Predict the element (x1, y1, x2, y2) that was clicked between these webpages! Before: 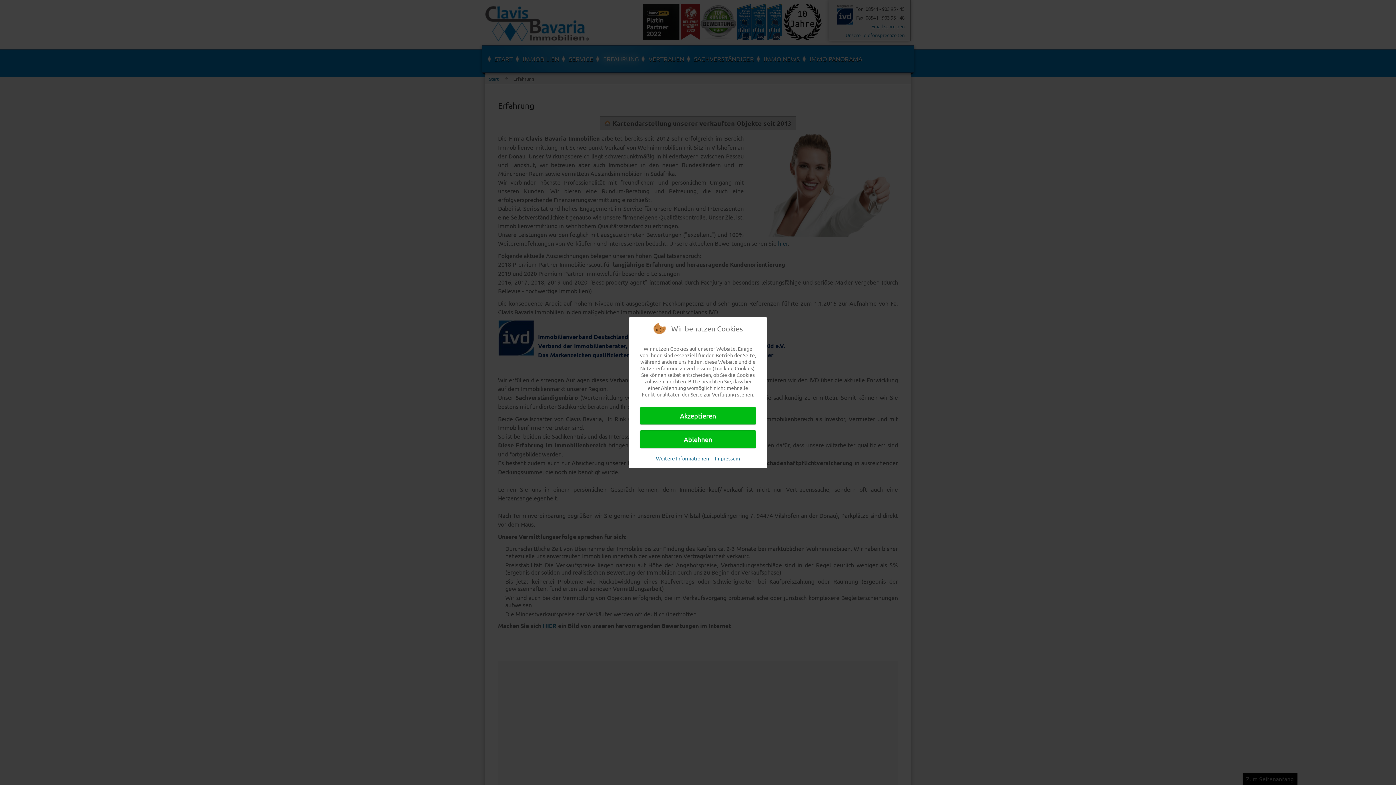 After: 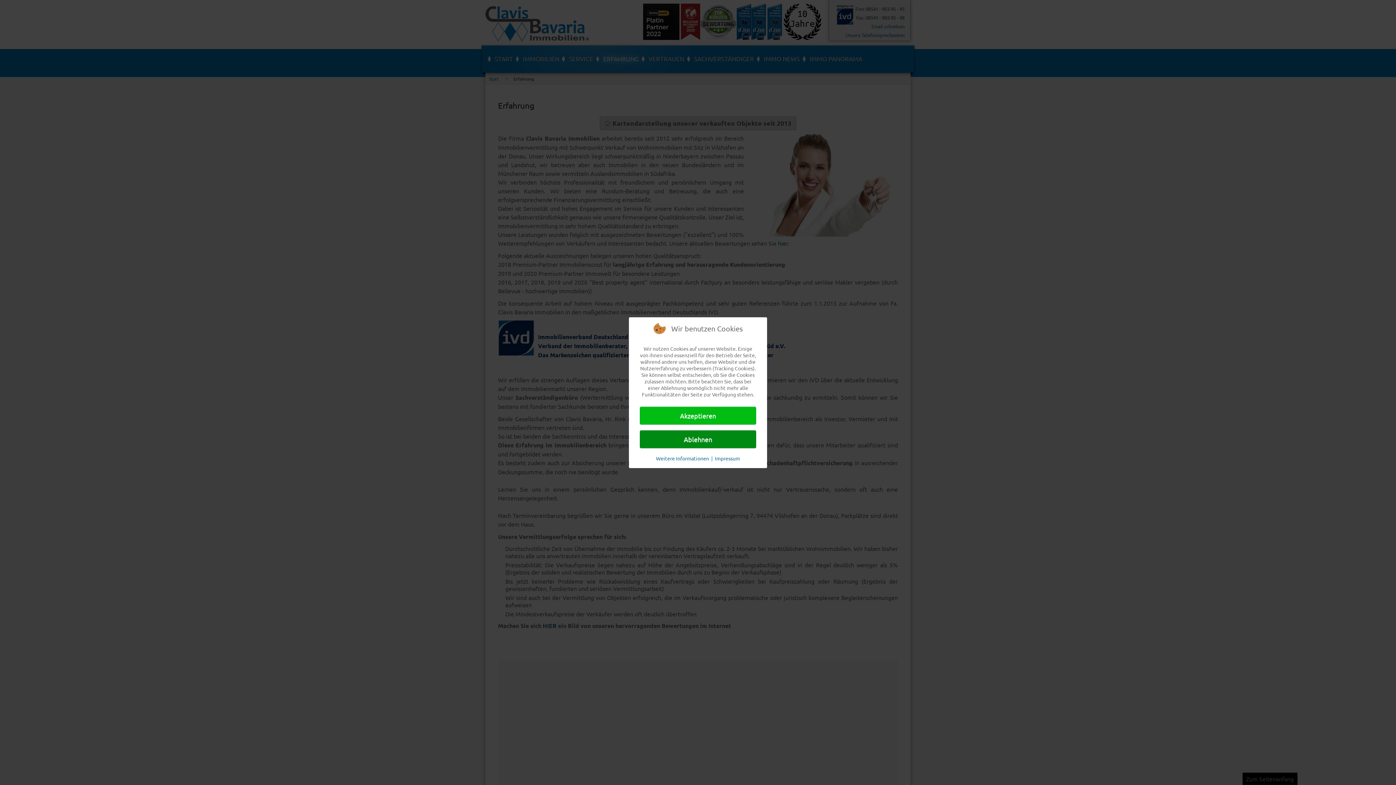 Action: label: Ablehnen bbox: (640, 430, 756, 448)